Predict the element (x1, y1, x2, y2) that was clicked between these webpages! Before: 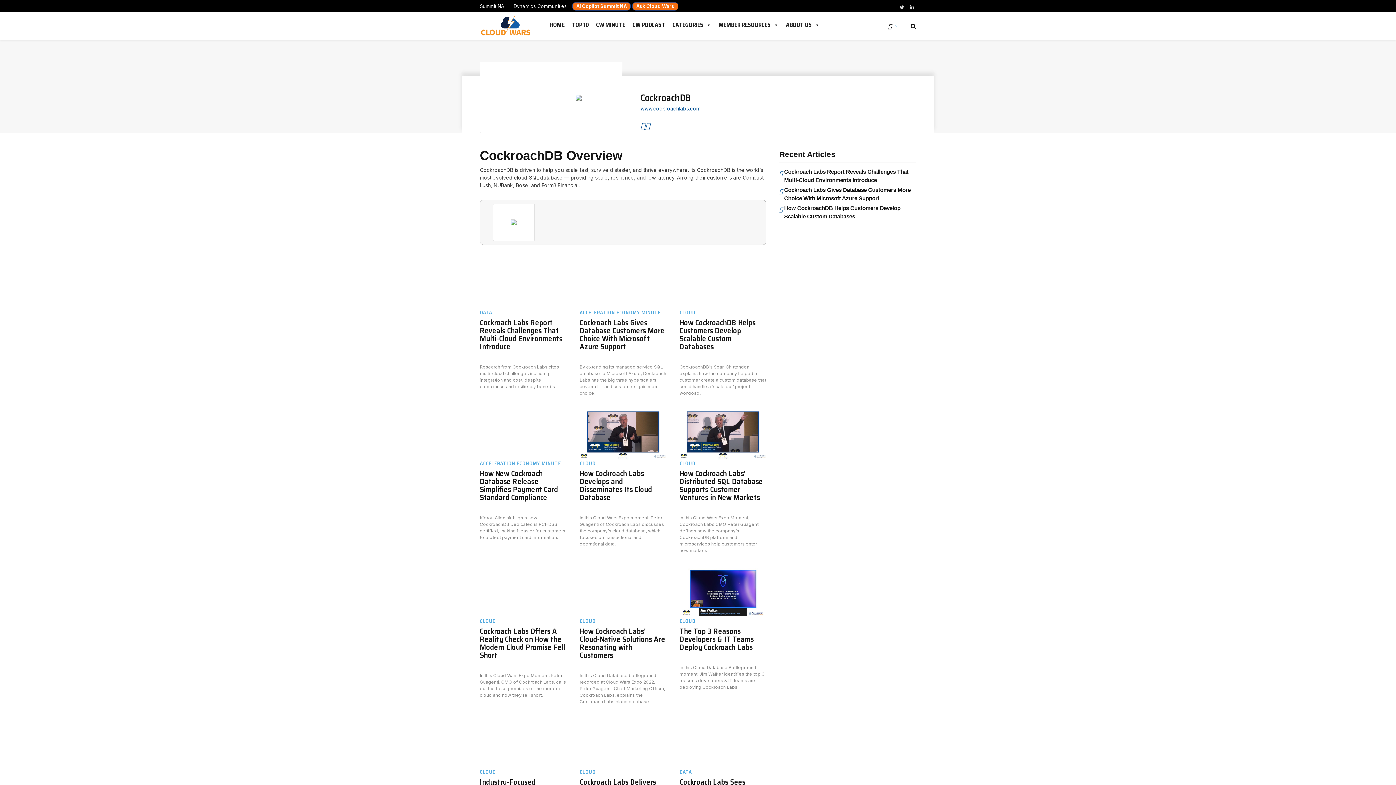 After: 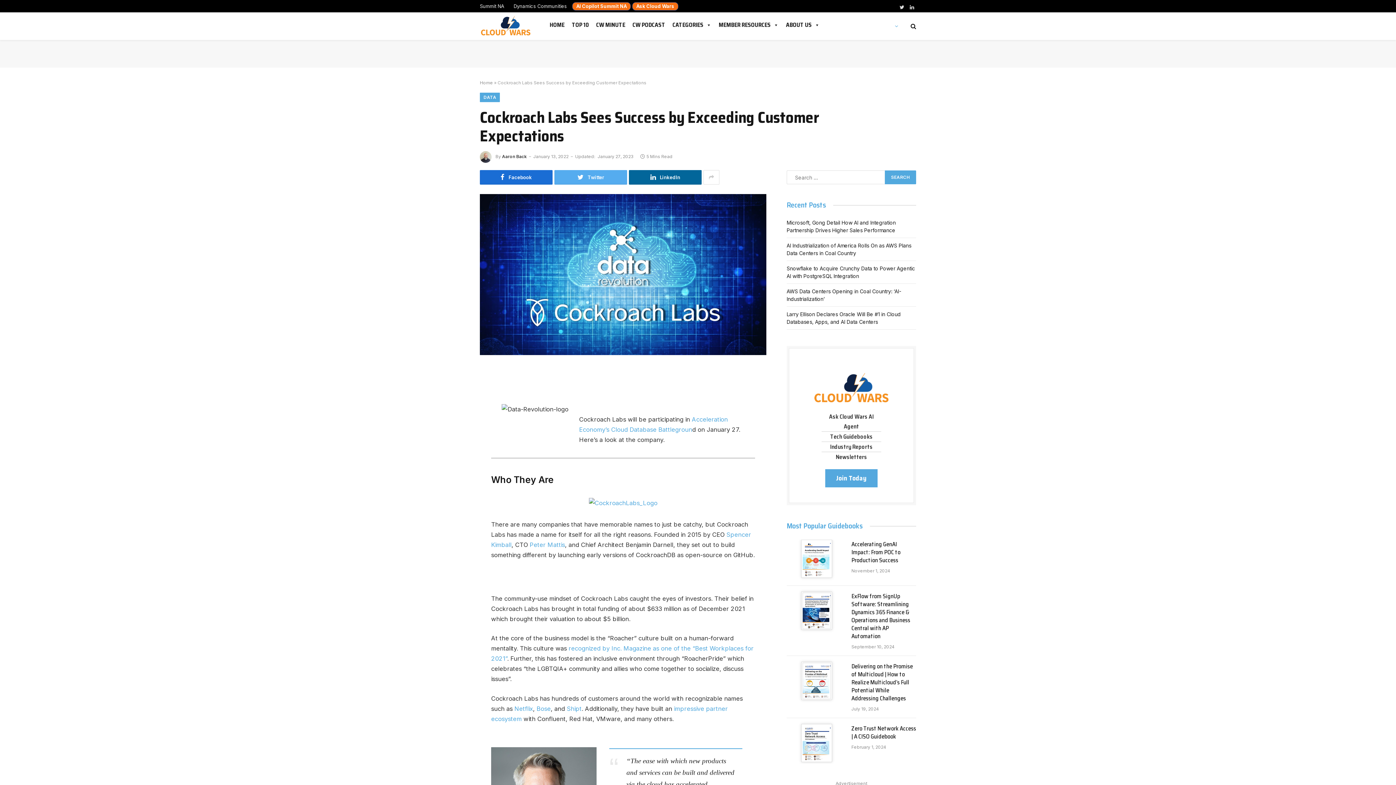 Action: bbox: (679, 719, 766, 768)